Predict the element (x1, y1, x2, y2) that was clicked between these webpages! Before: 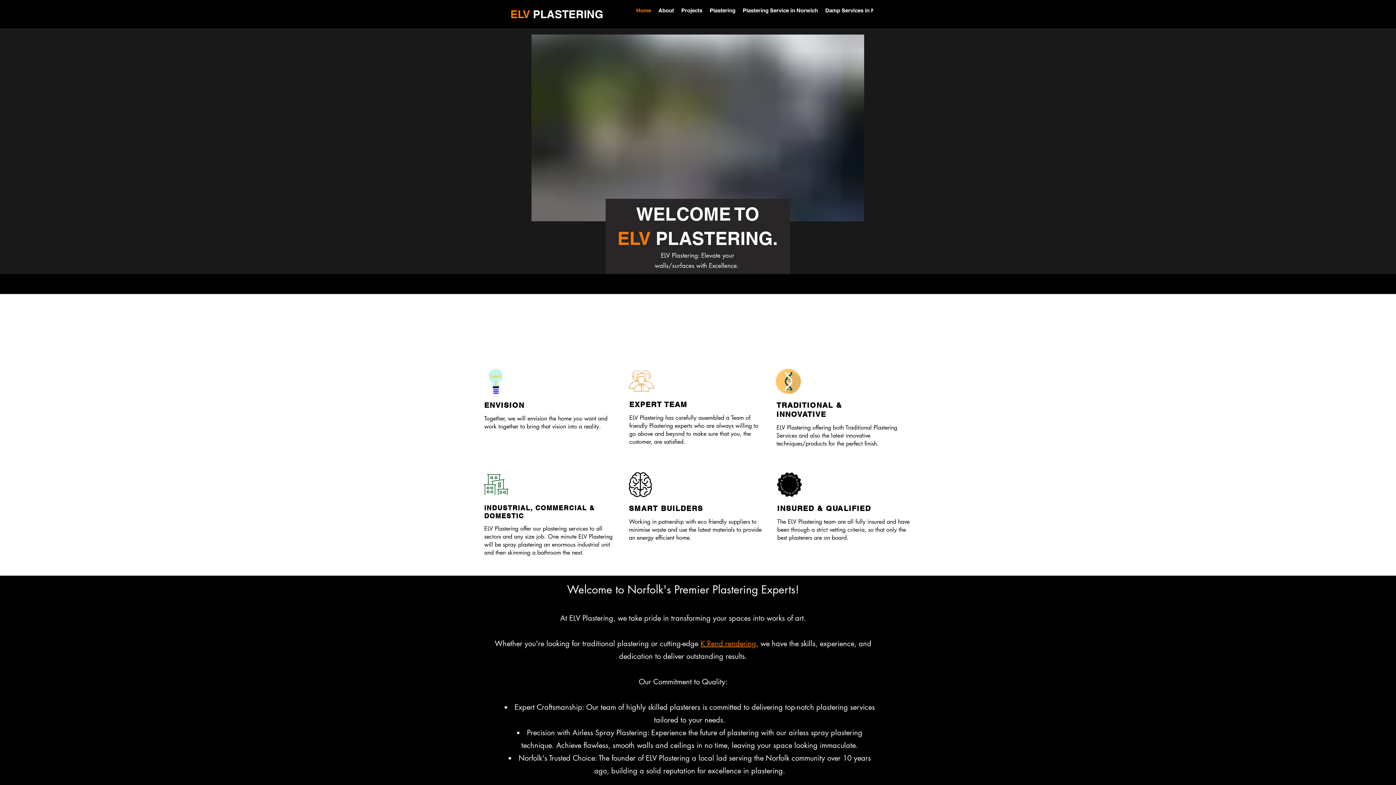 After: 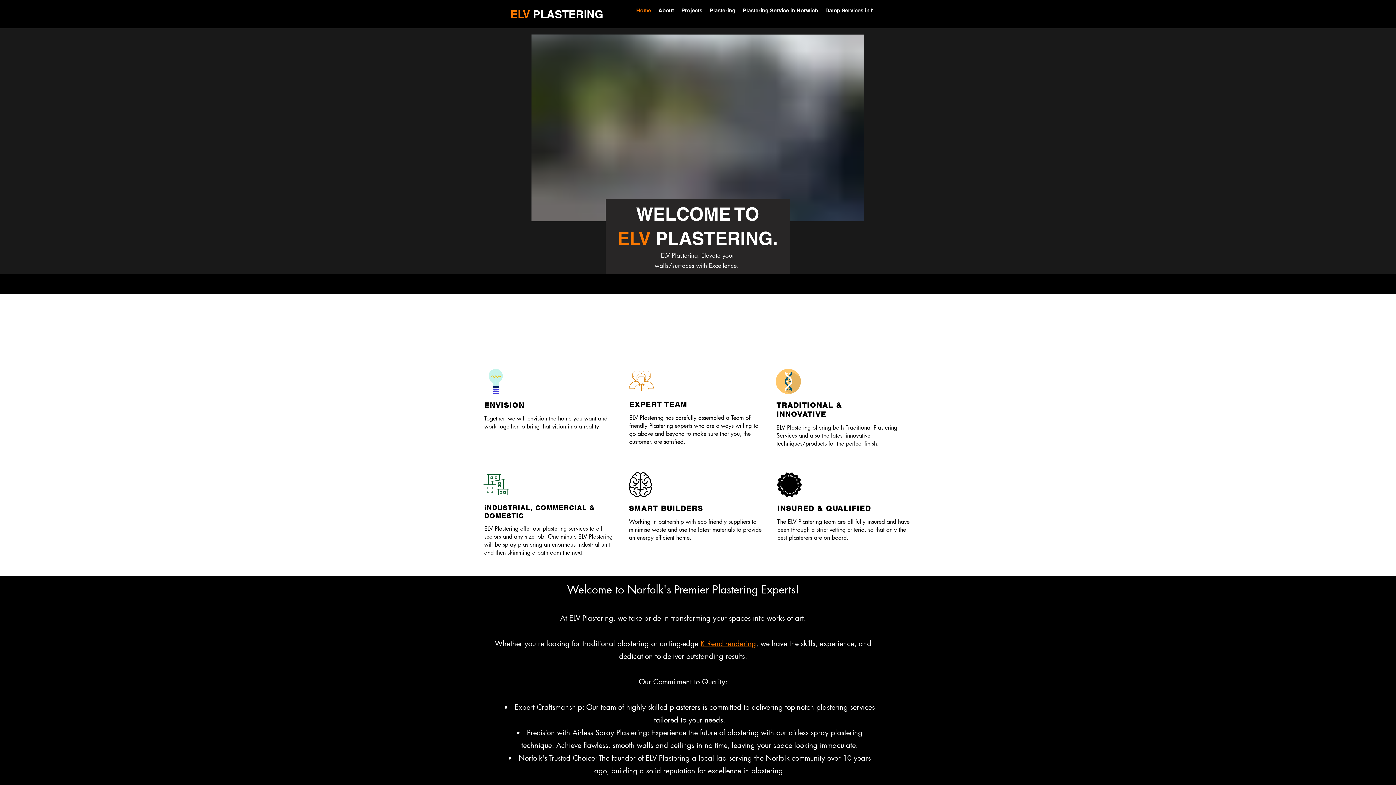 Action: bbox: (1381, 361, 1392, 372) label: Facebook